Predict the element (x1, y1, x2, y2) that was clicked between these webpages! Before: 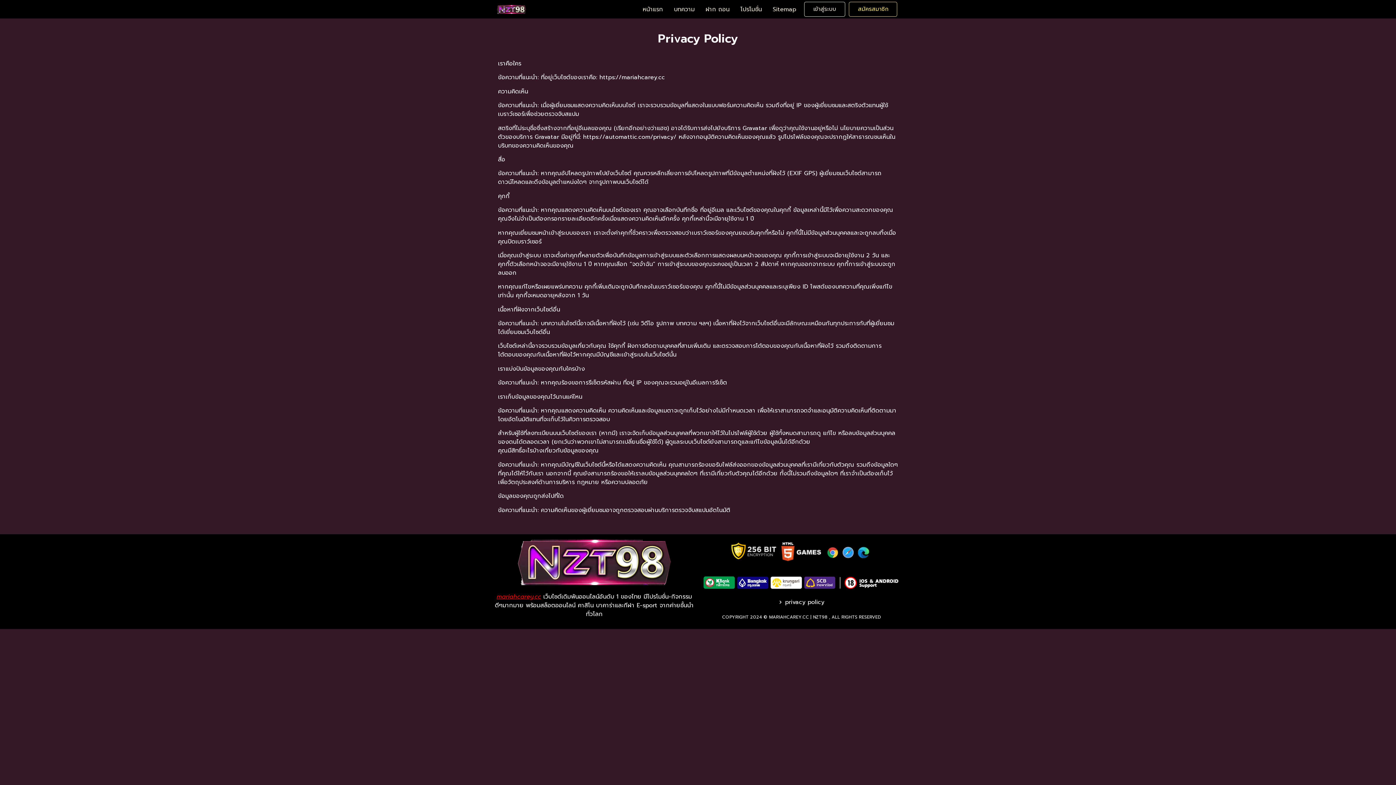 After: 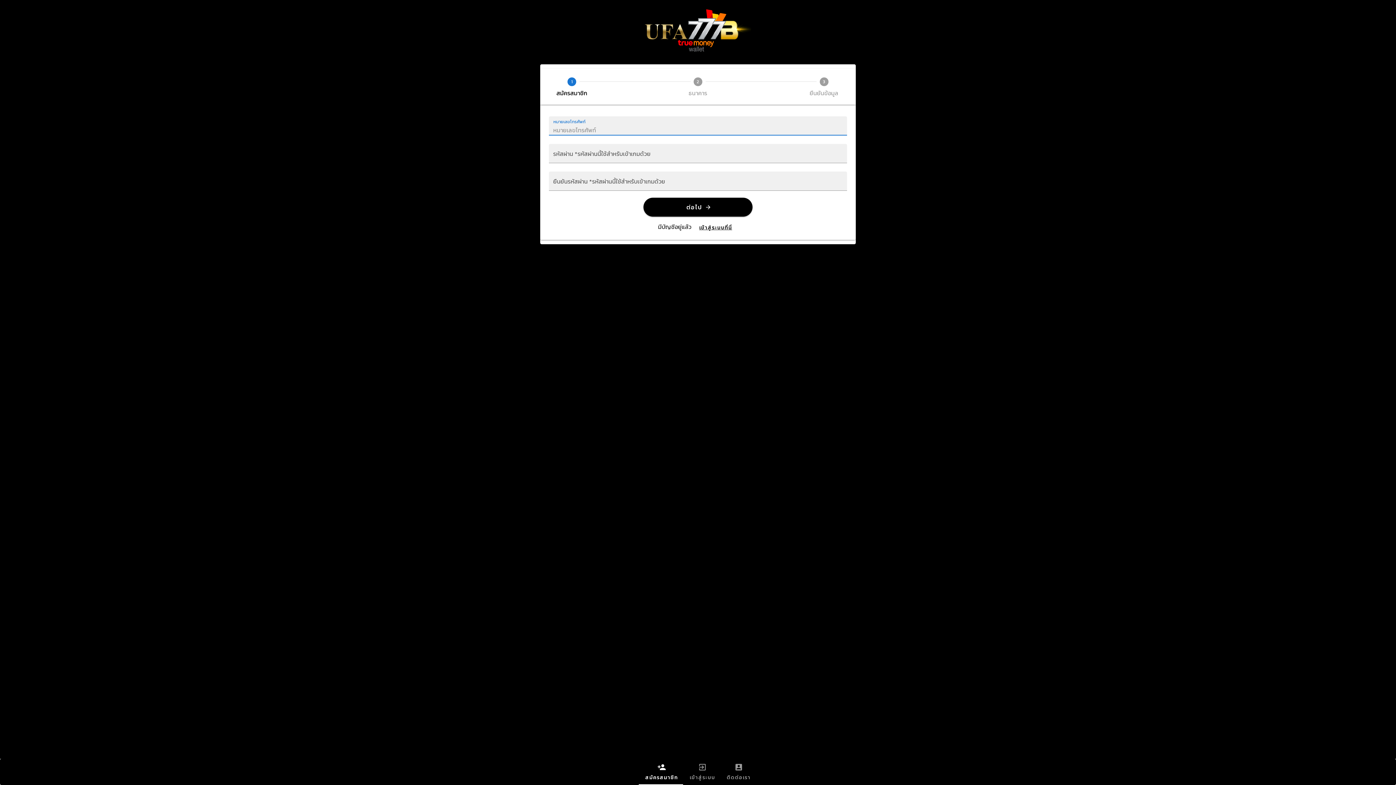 Action: label: ฝาก ถอน bbox: (702, 2, 733, 16)